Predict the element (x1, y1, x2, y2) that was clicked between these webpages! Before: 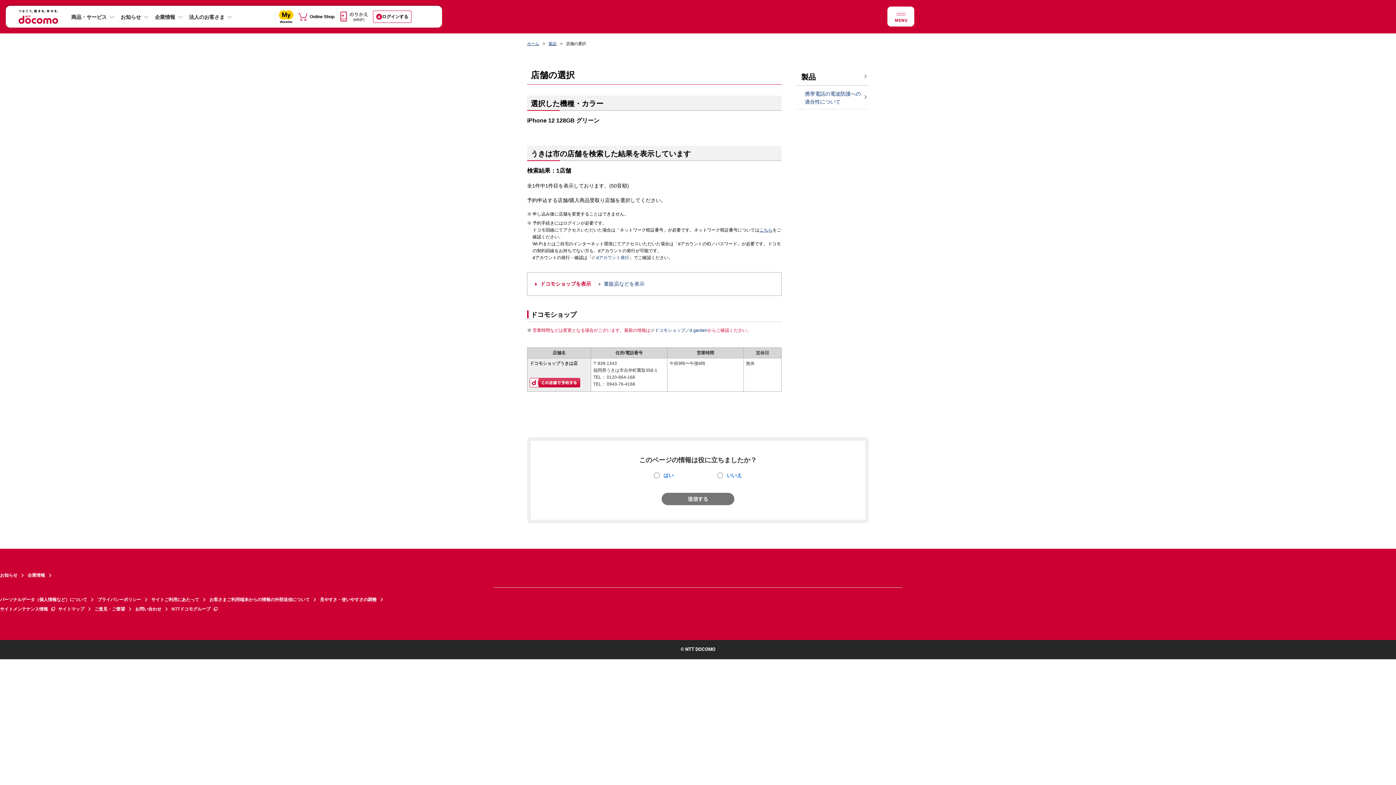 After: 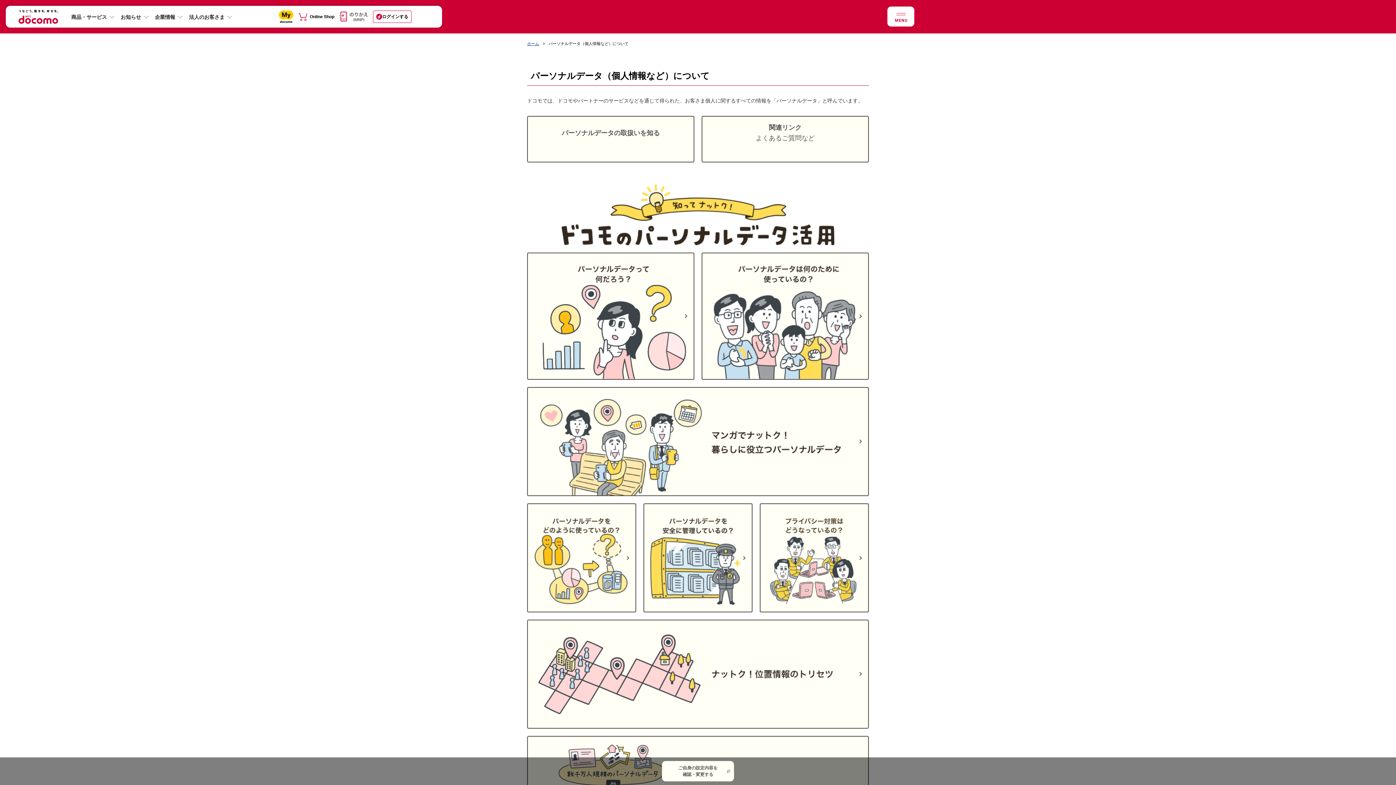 Action: bbox: (0, 595, 97, 604) label: パーソナルデータ（個人情報など）について